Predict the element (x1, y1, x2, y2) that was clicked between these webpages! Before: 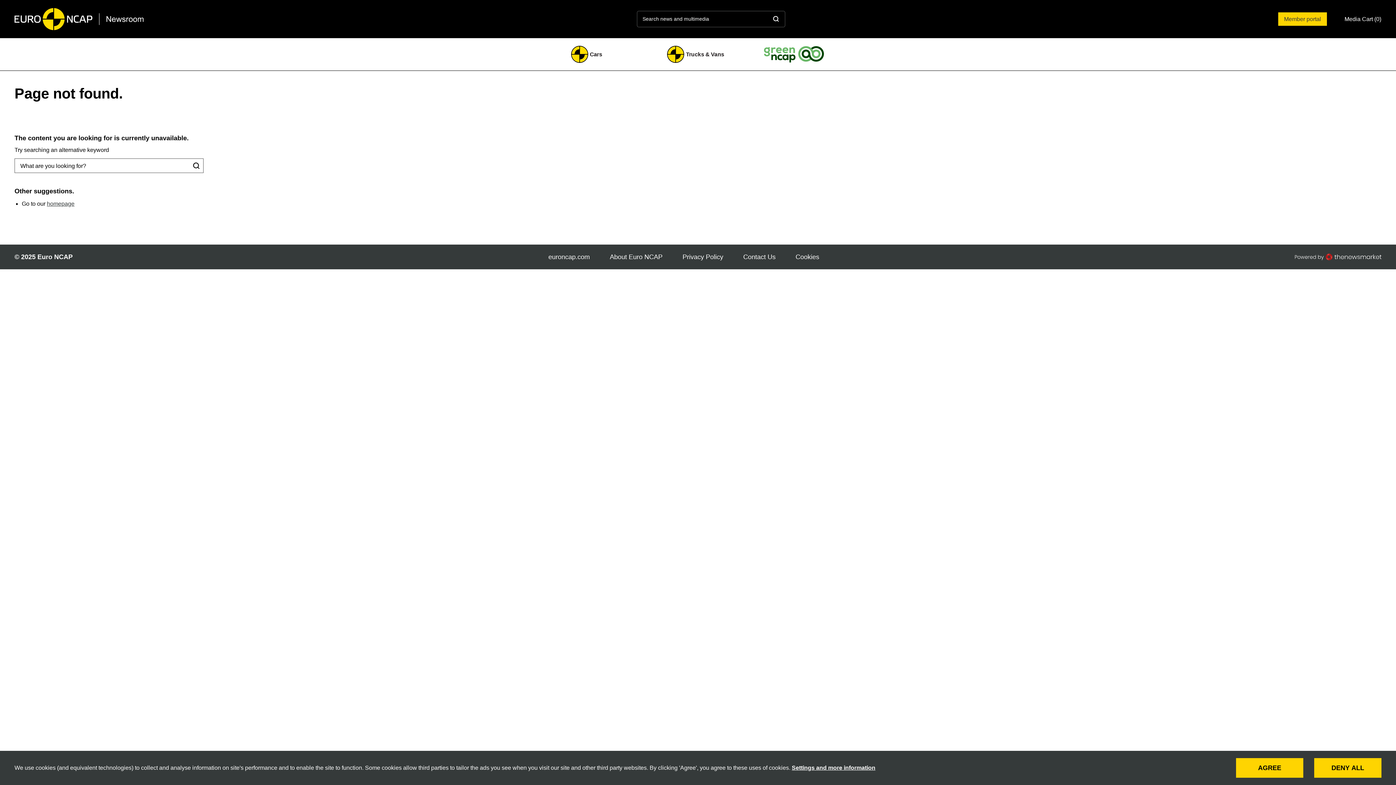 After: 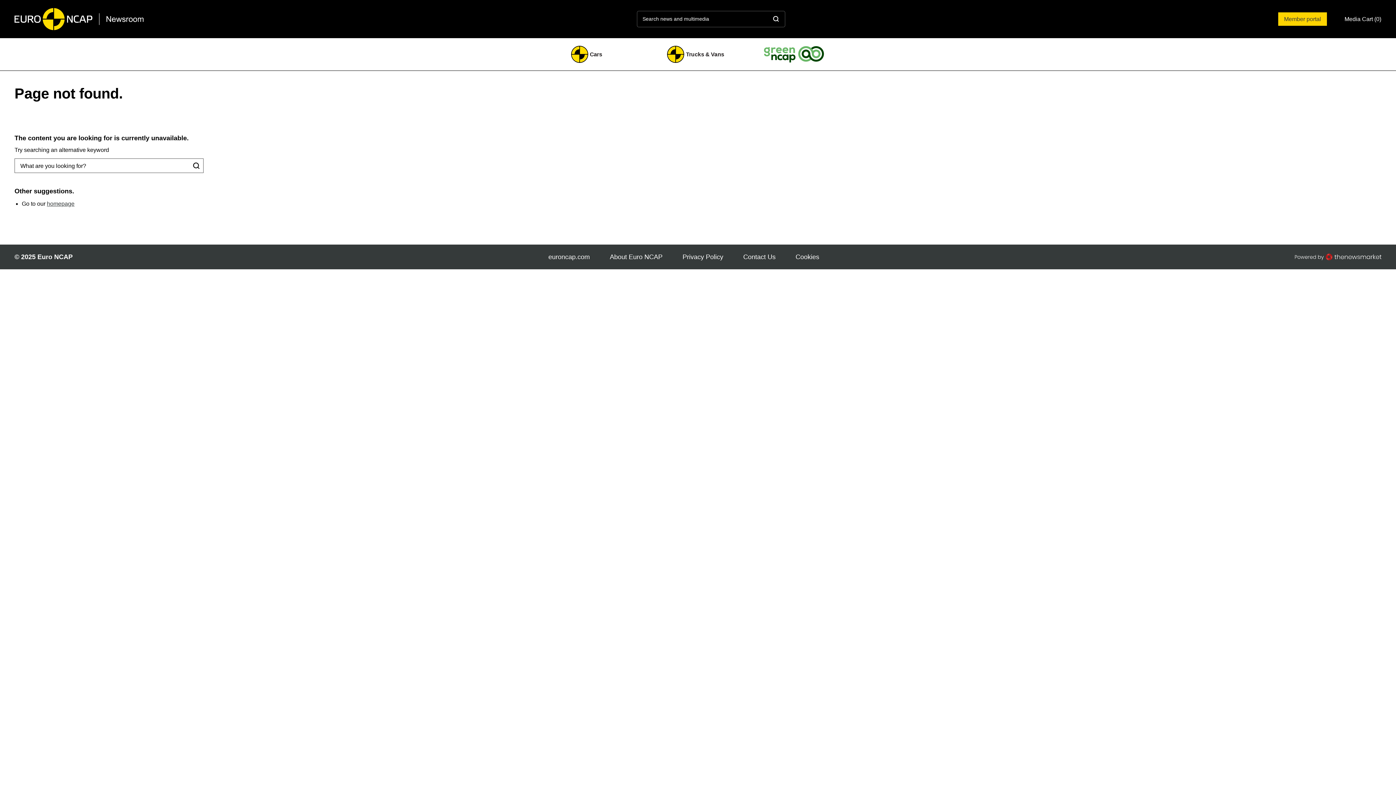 Action: label: AGREE bbox: (1236, 758, 1303, 778)